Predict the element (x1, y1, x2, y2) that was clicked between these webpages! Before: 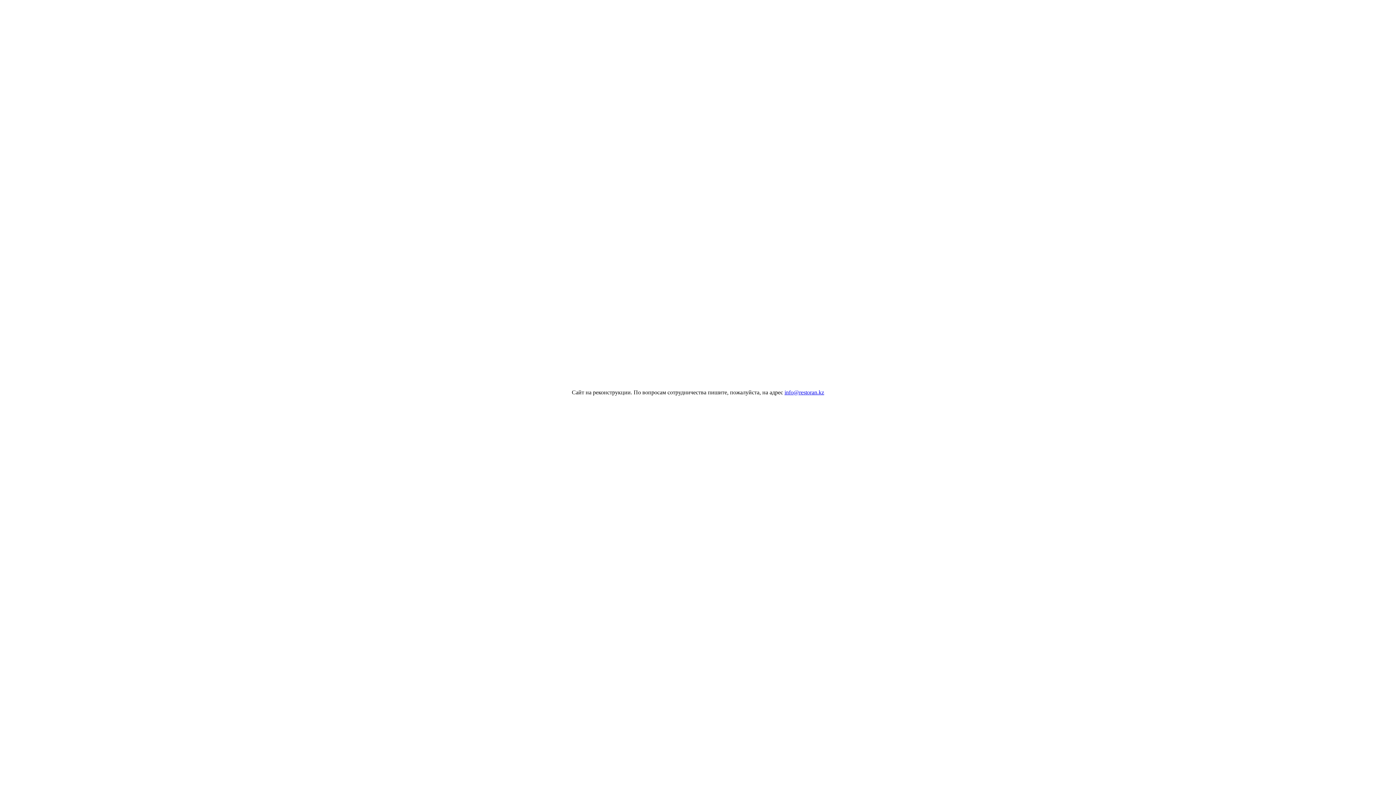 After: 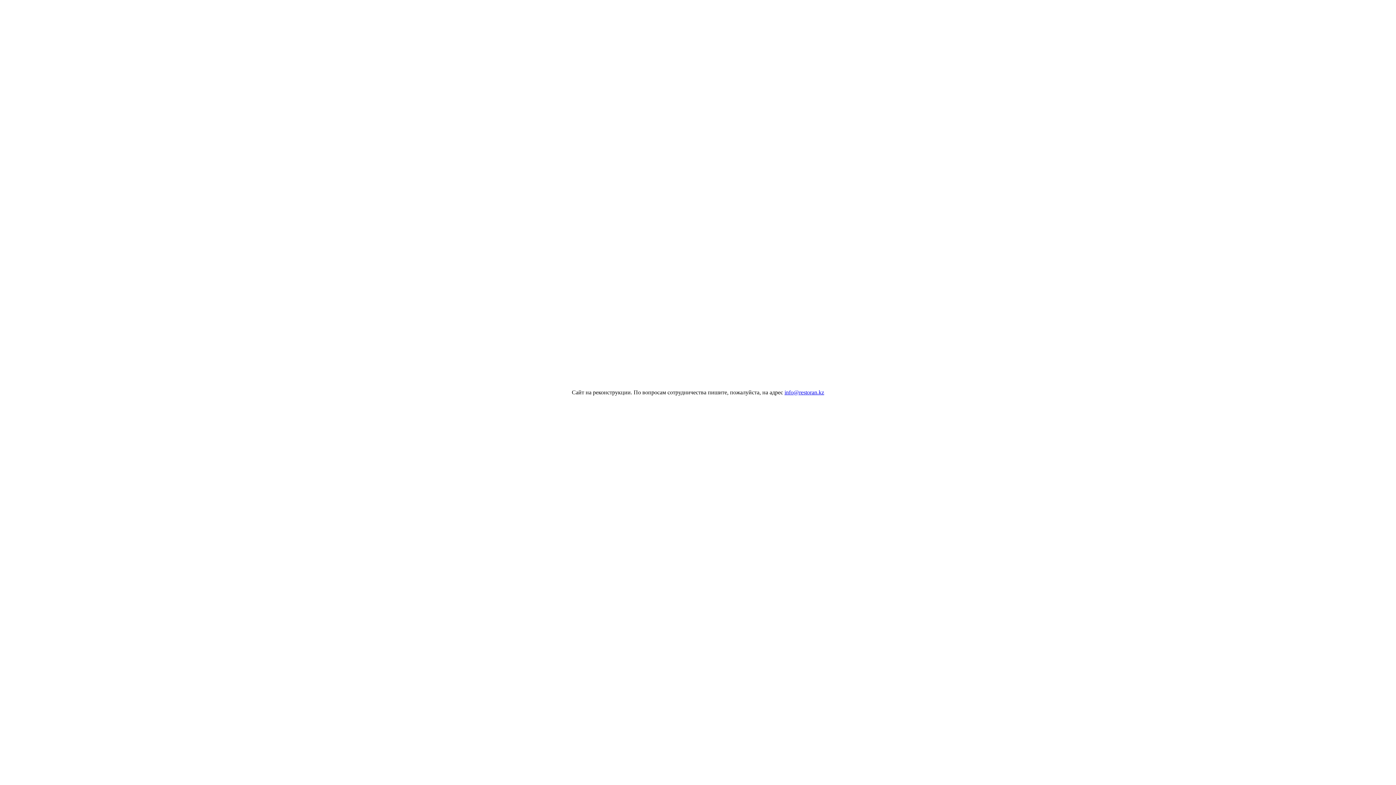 Action: bbox: (784, 389, 824, 395) label: info@restoran.kz